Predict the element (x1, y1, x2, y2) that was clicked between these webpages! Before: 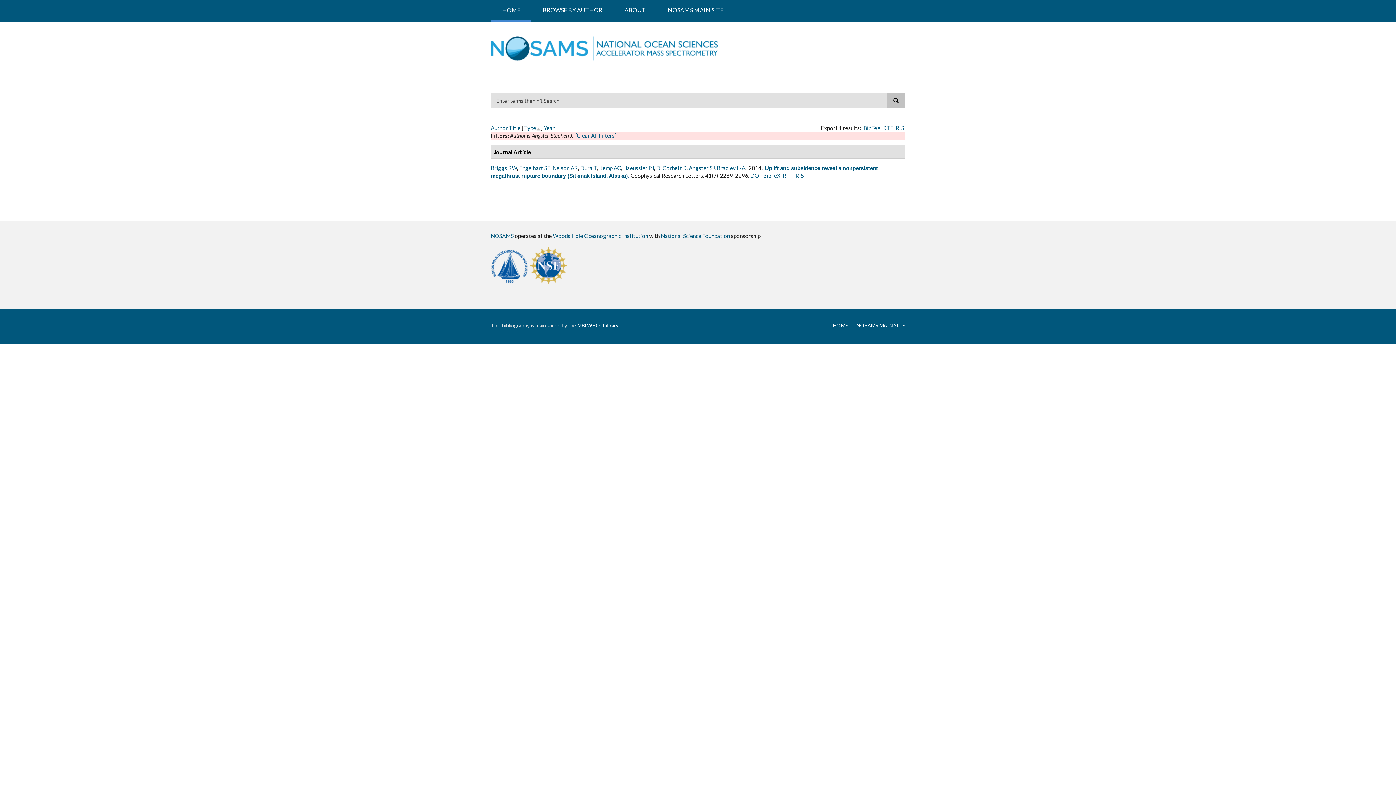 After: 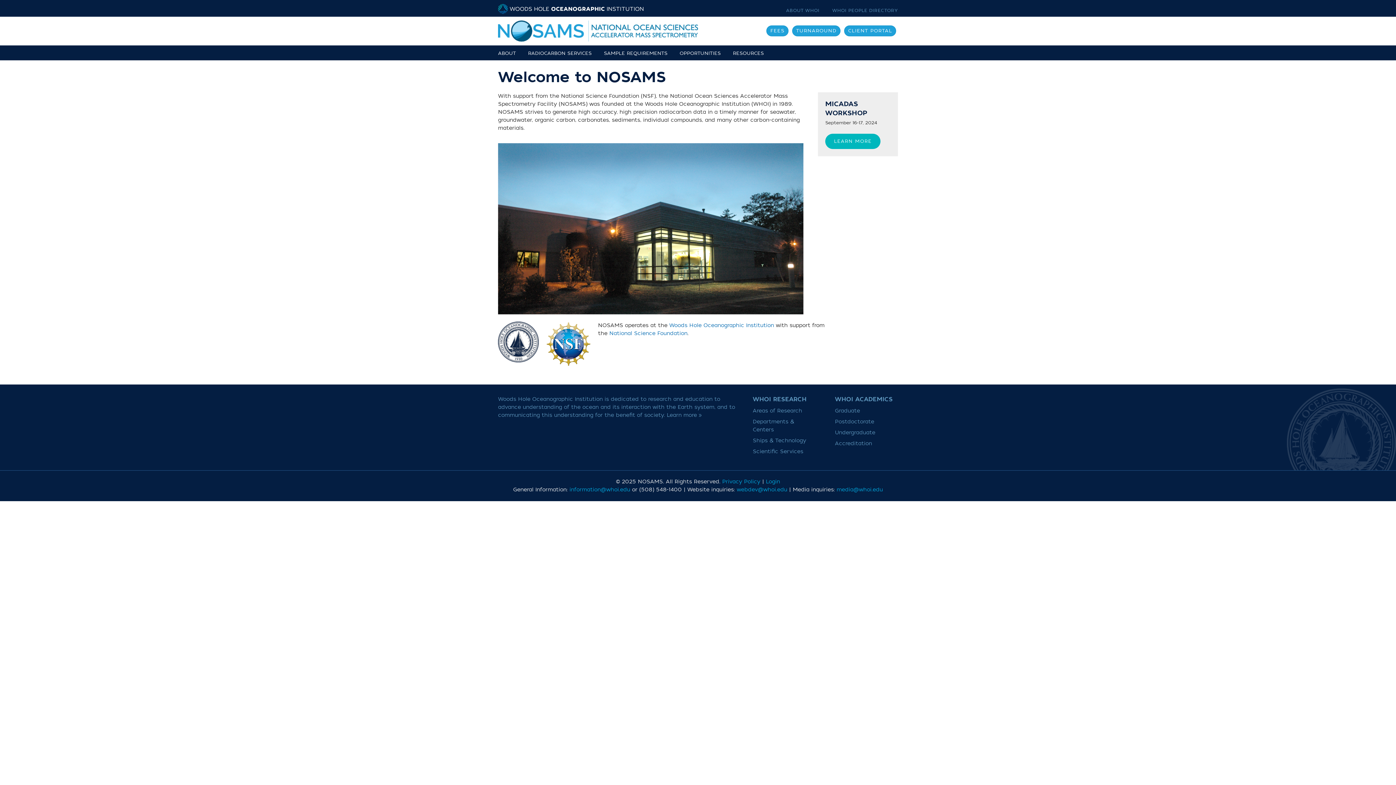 Action: label: NOSAMS MAIN SITE bbox: (856, 322, 905, 328)